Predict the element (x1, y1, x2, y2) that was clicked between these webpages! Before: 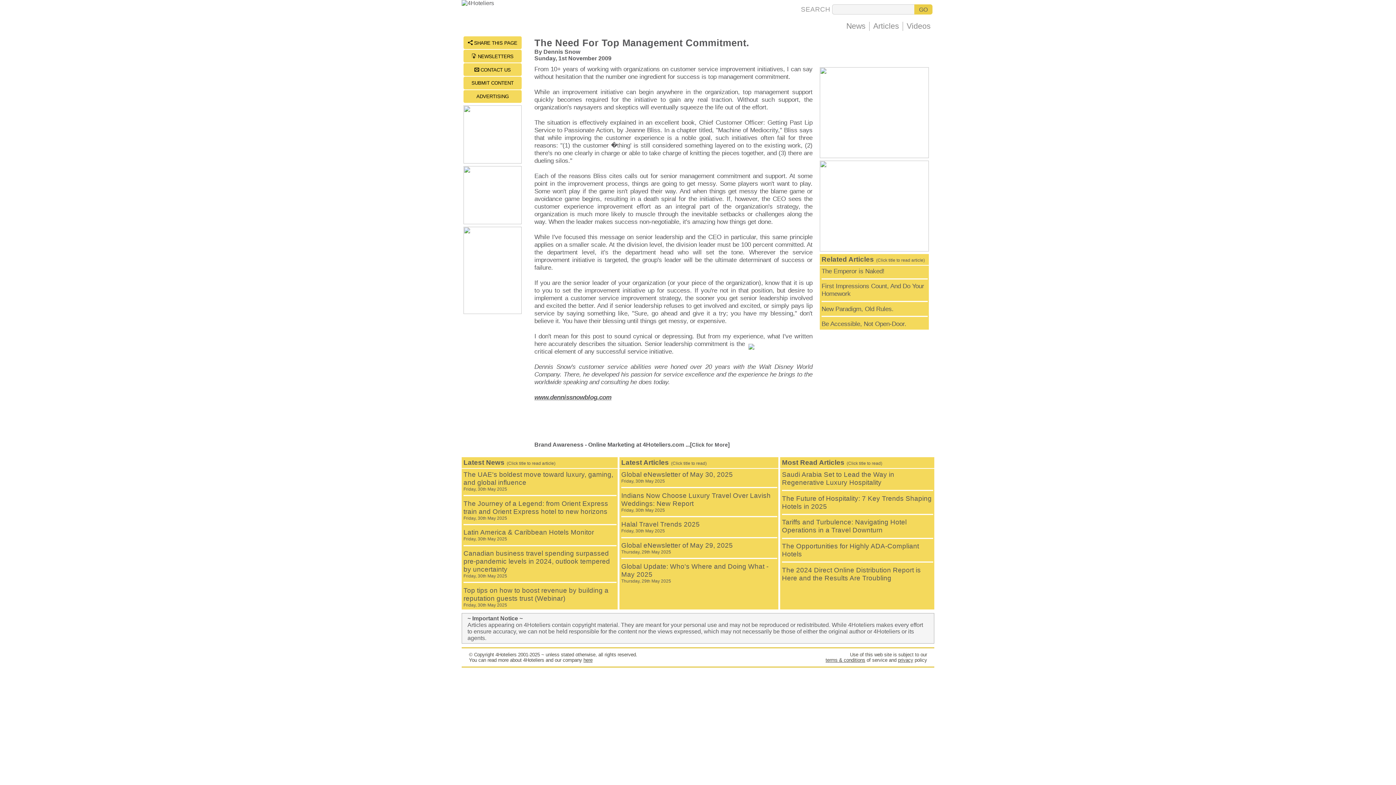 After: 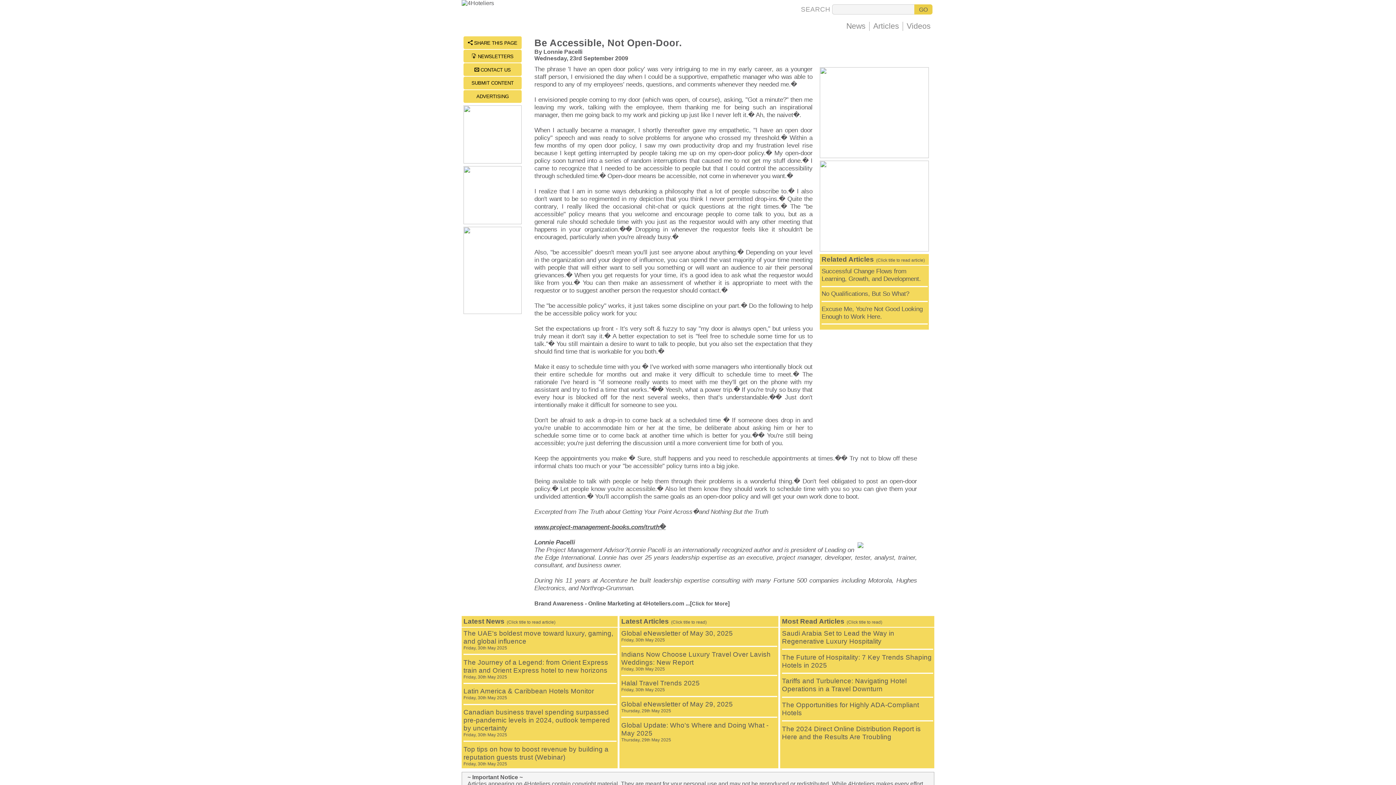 Action: bbox: (821, 320, 906, 327) label: Be Accessible, Not Open-Door.